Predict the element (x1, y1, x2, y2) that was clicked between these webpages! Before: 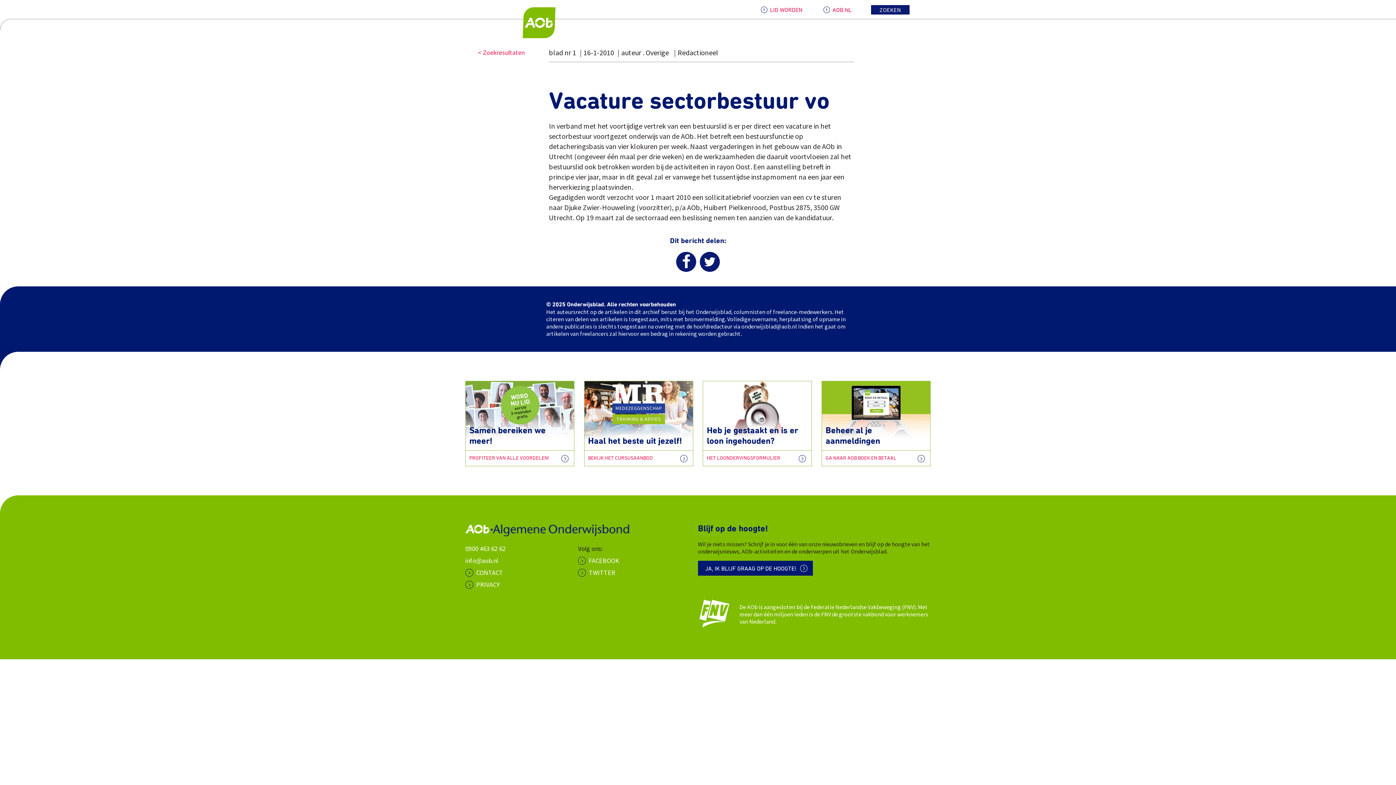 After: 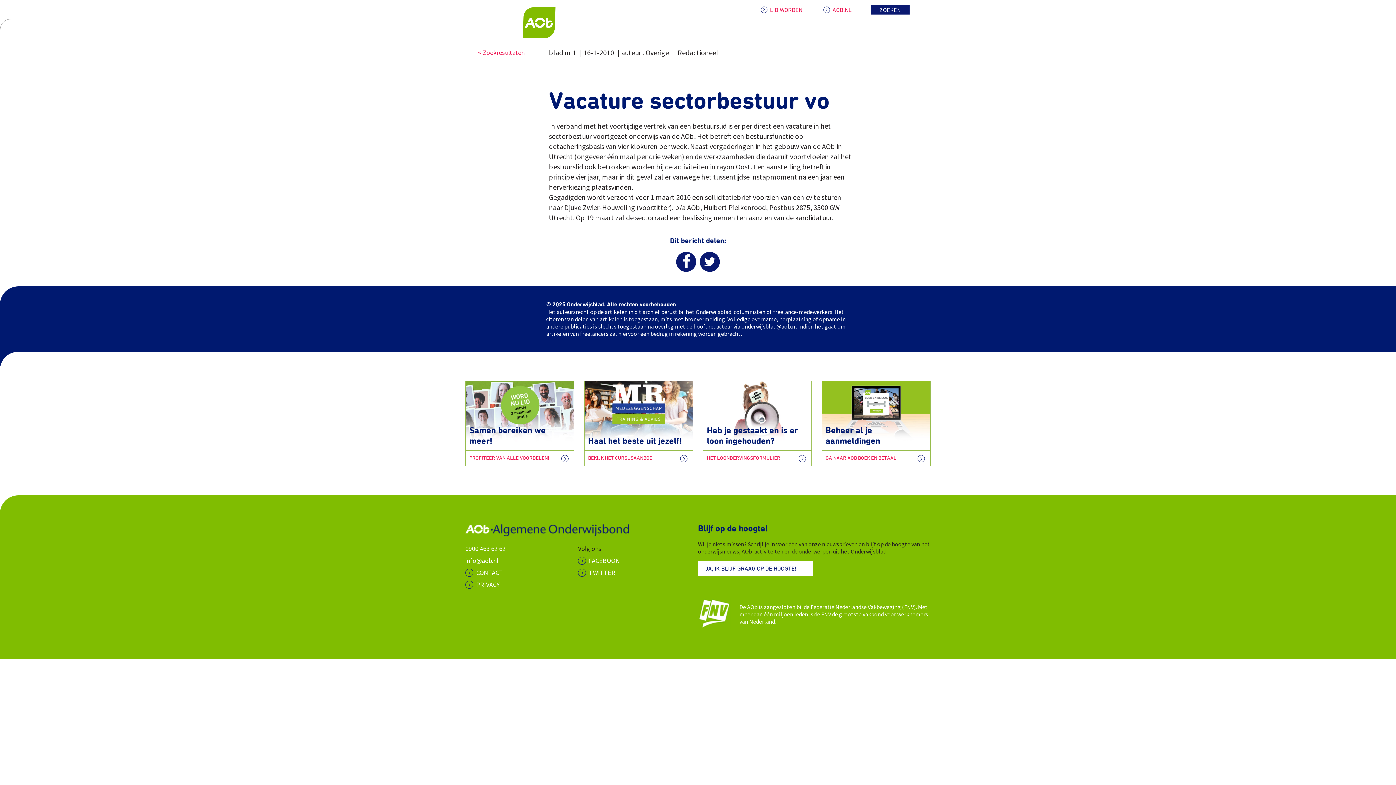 Action: bbox: (698, 561, 813, 575) label: JA, IK BLIJF GRAAG OP DE HOOGTE!